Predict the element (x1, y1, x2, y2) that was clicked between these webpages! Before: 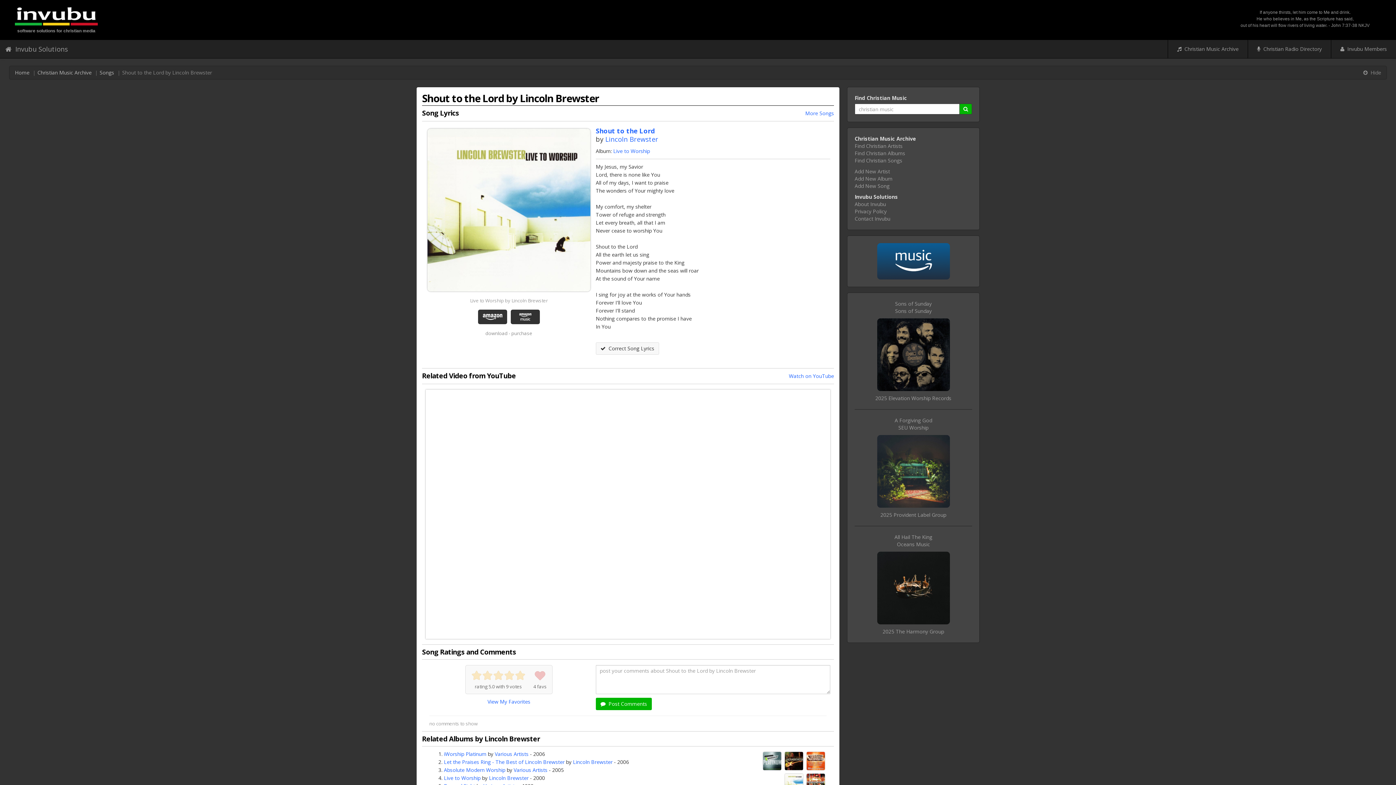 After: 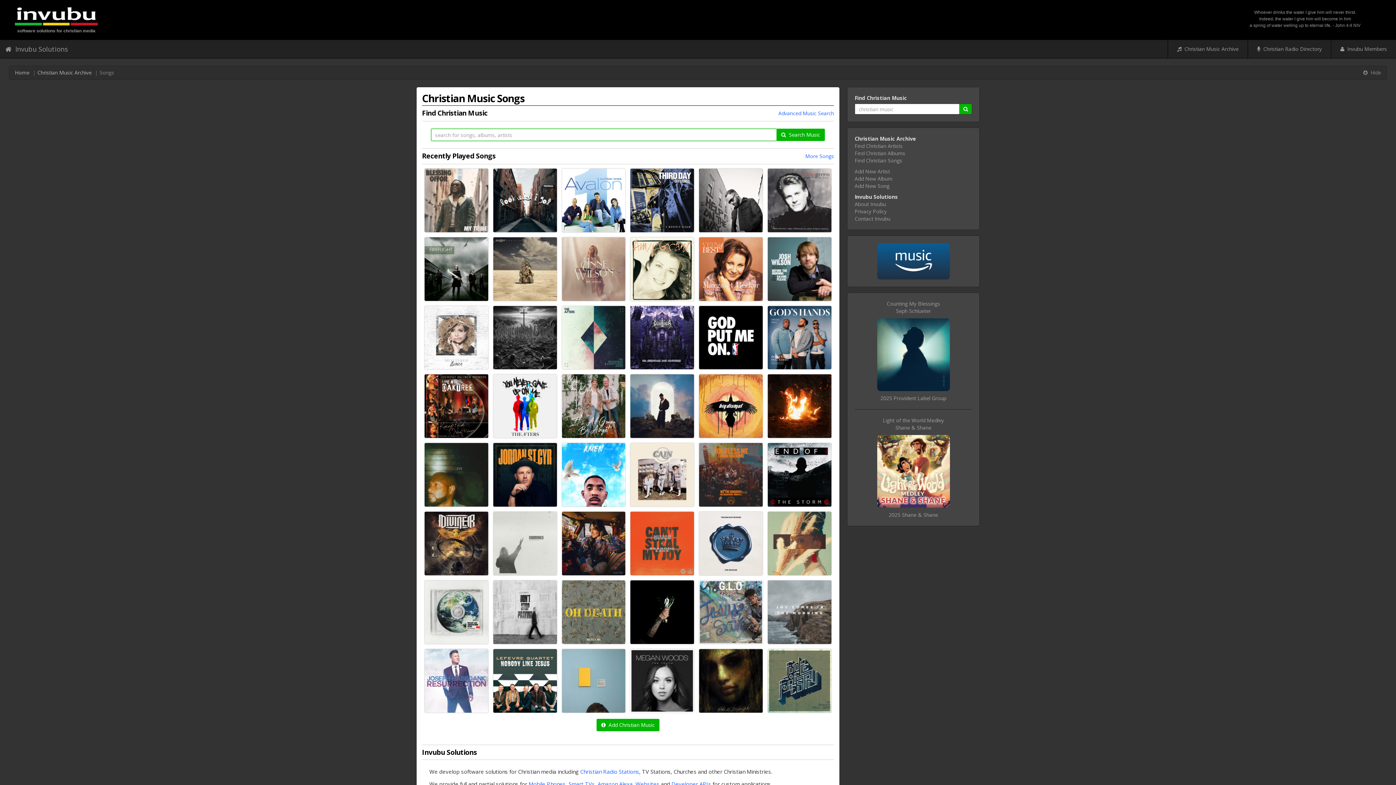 Action: bbox: (805, 109, 834, 116) label: More Songs